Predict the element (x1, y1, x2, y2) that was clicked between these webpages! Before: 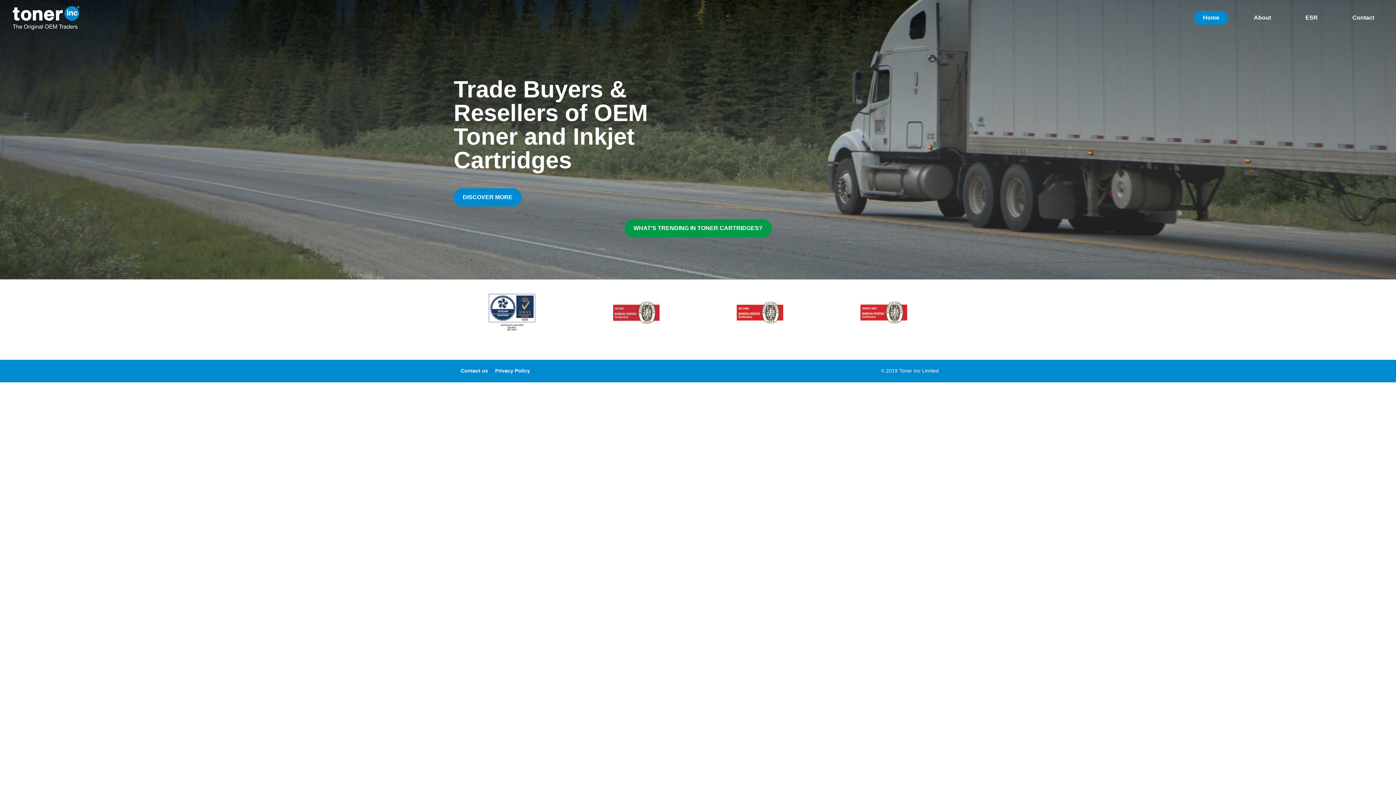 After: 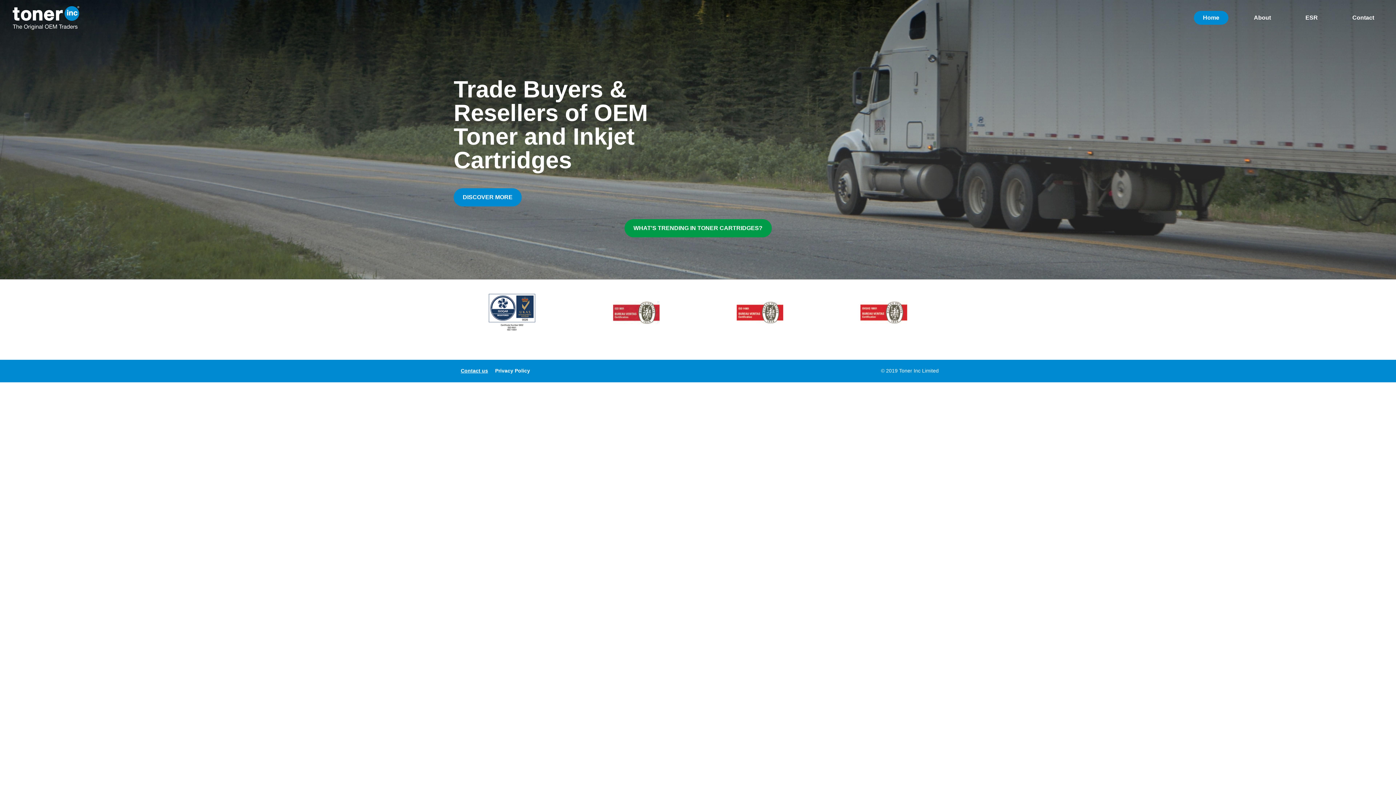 Action: bbox: (457, 363, 491, 378) label: Contact us